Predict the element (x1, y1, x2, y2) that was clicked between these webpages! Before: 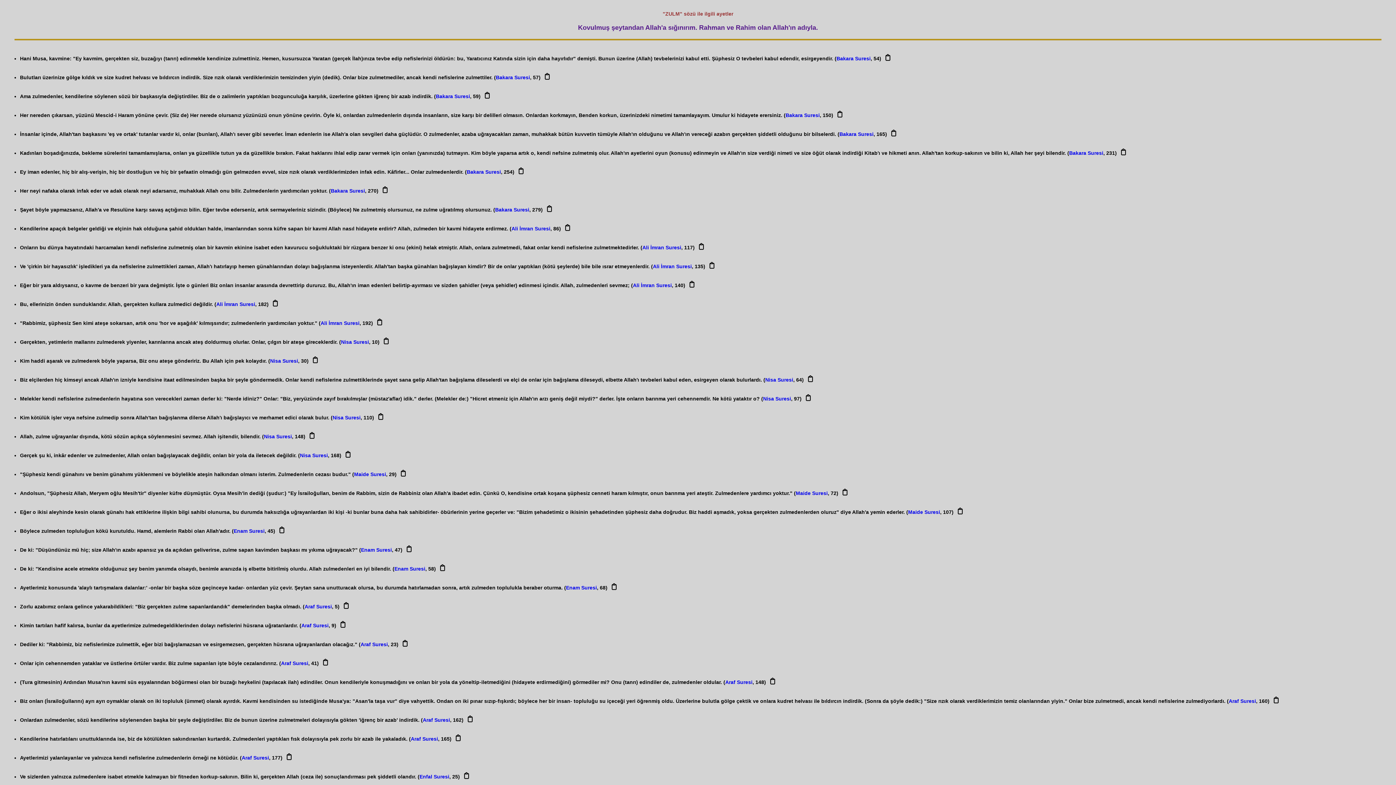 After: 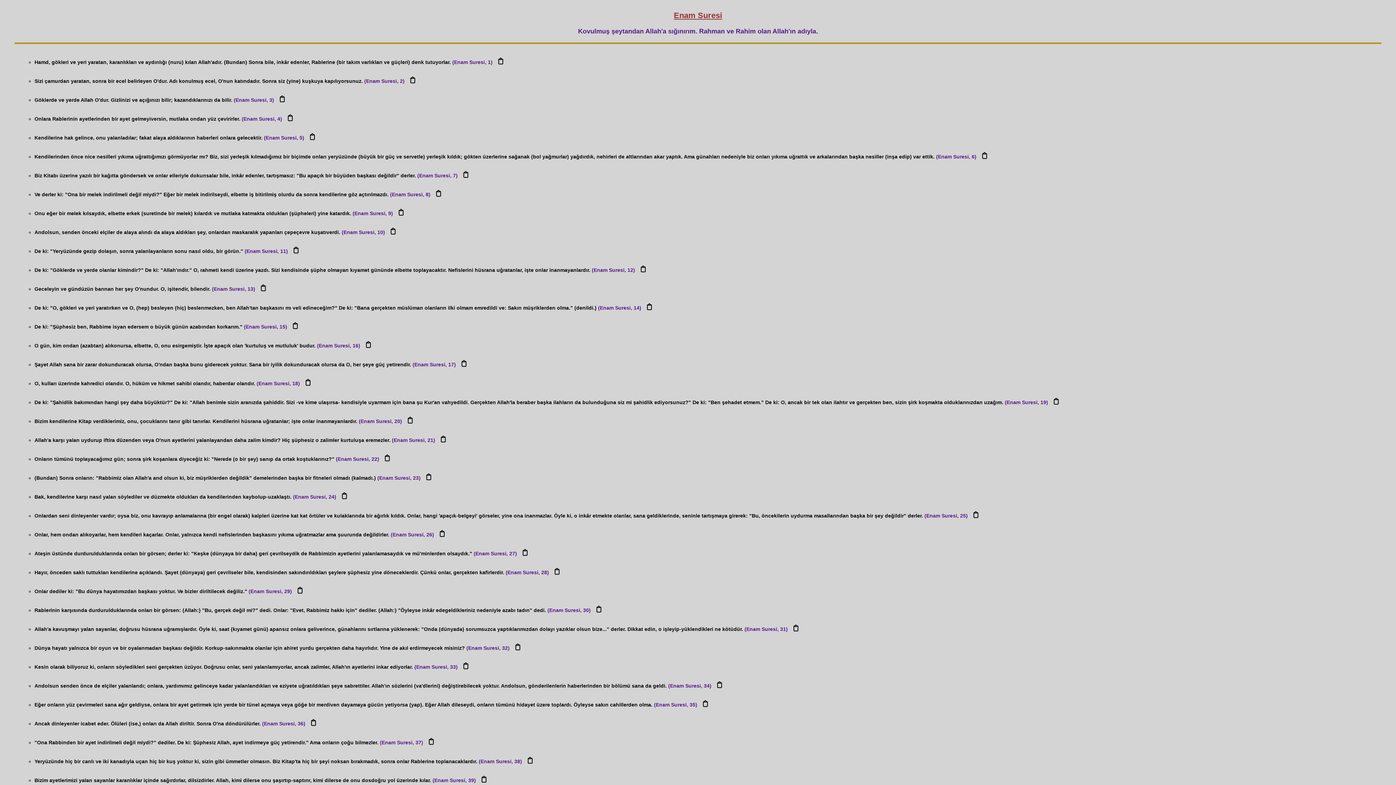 Action: label: Enam Suresi bbox: (394, 566, 425, 572)